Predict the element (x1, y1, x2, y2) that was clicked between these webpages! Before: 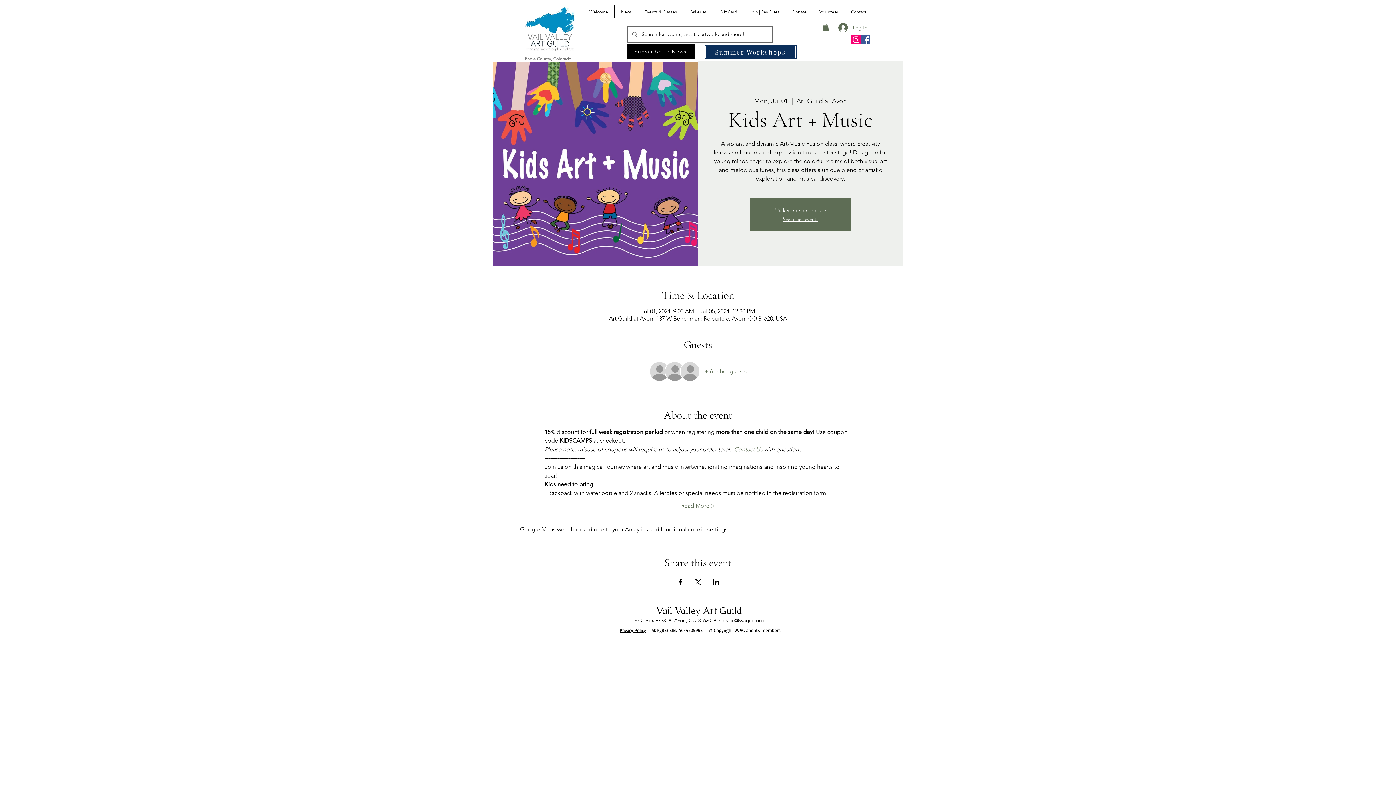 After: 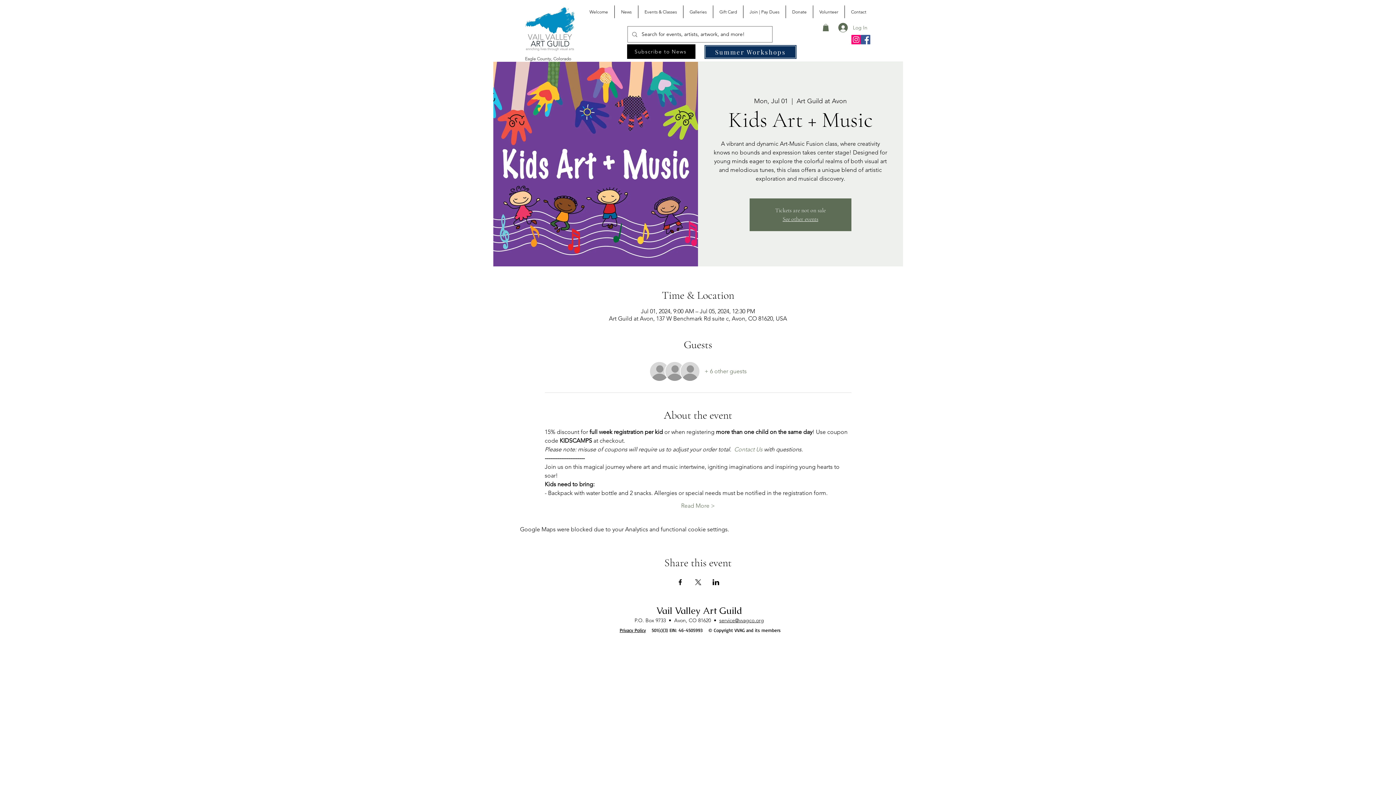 Action: label: Share event on Facebook bbox: (676, 579, 683, 585)